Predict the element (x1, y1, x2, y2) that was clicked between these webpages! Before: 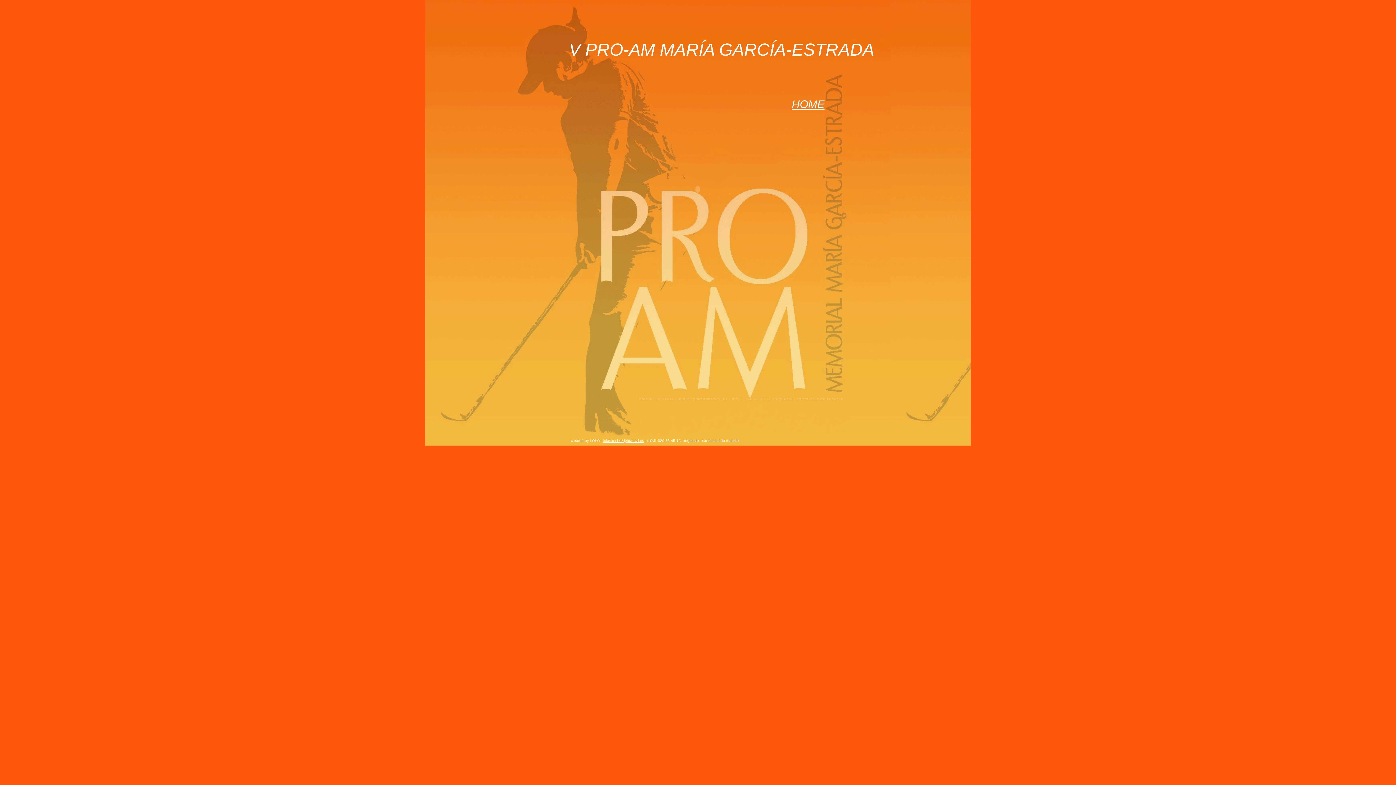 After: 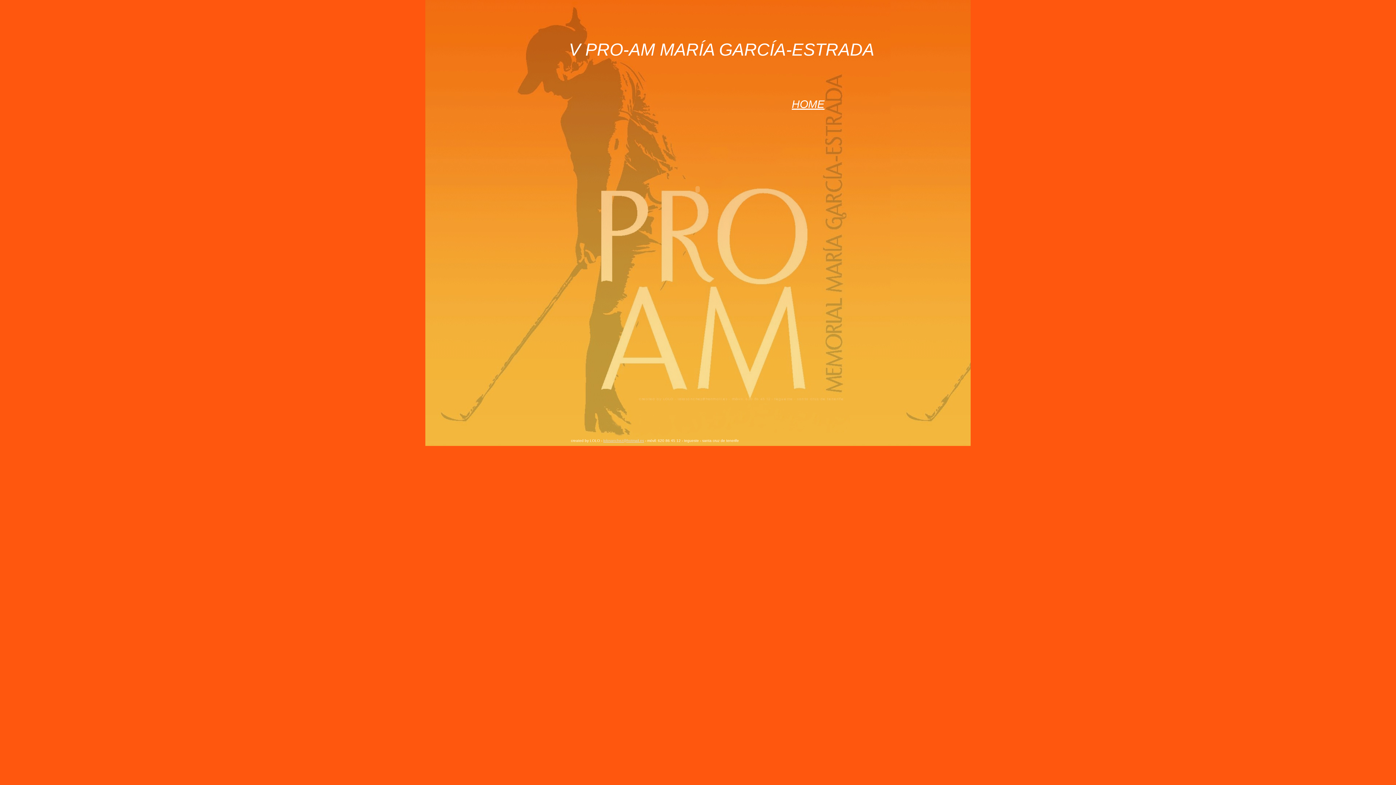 Action: bbox: (603, 438, 644, 442) label: lolosanchez@hotmail.es